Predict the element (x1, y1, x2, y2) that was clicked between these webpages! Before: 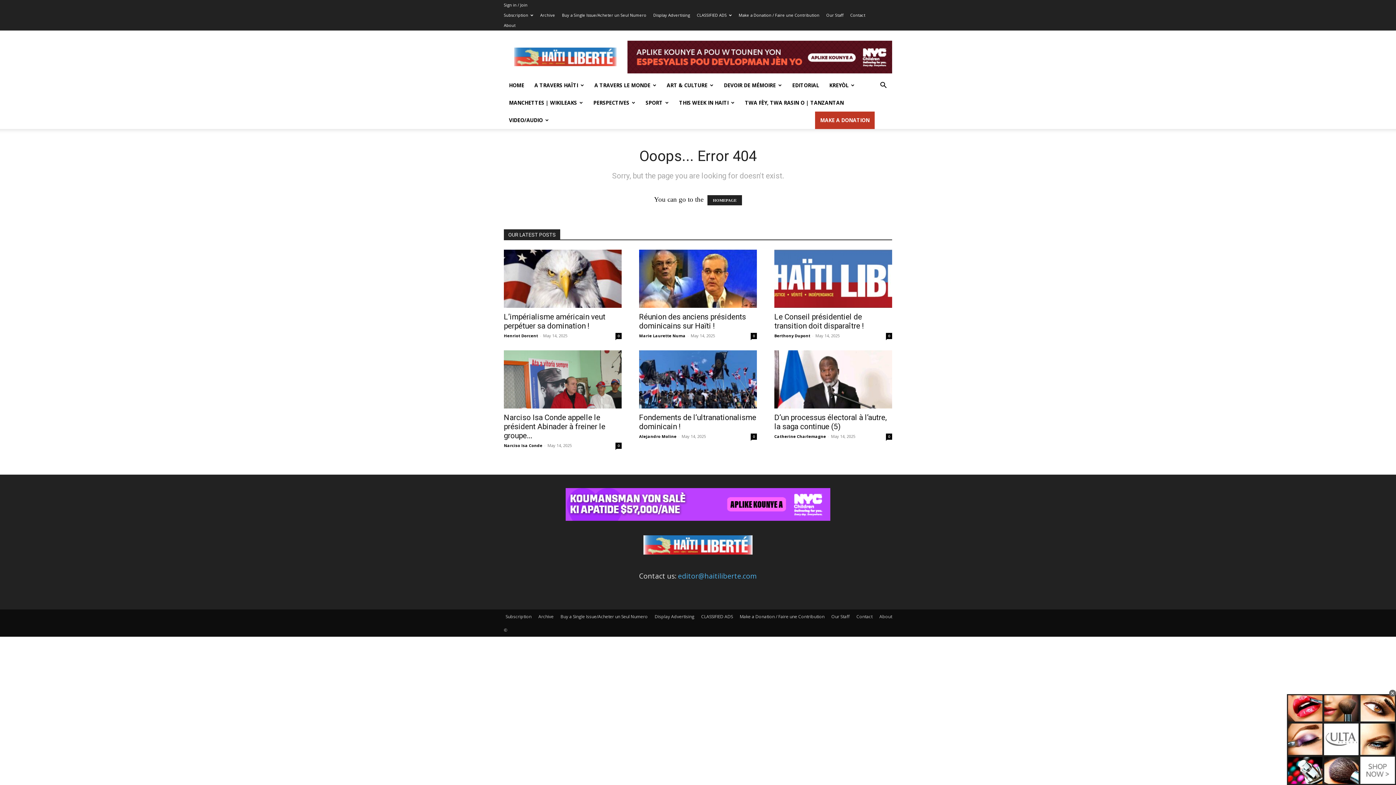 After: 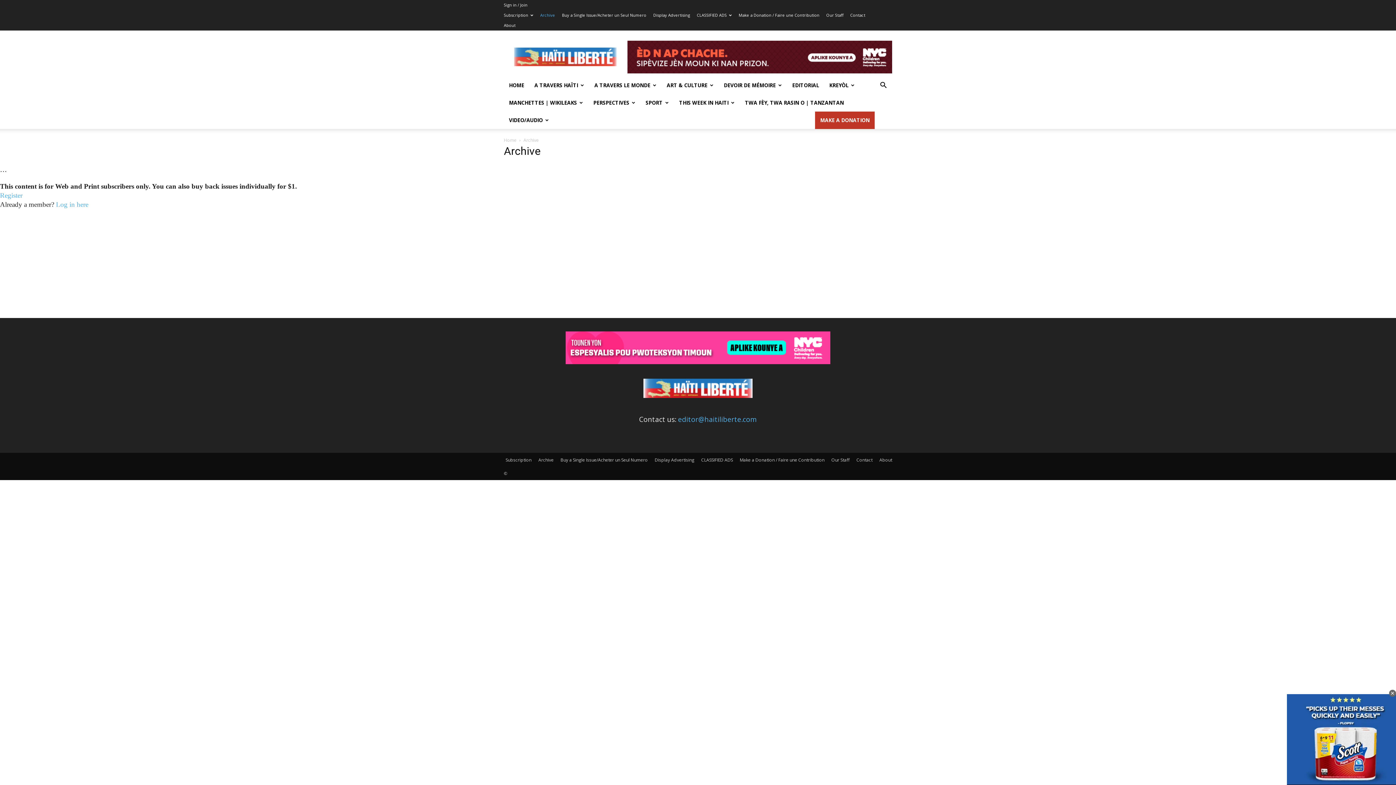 Action: label: Archive bbox: (538, 613, 553, 620)